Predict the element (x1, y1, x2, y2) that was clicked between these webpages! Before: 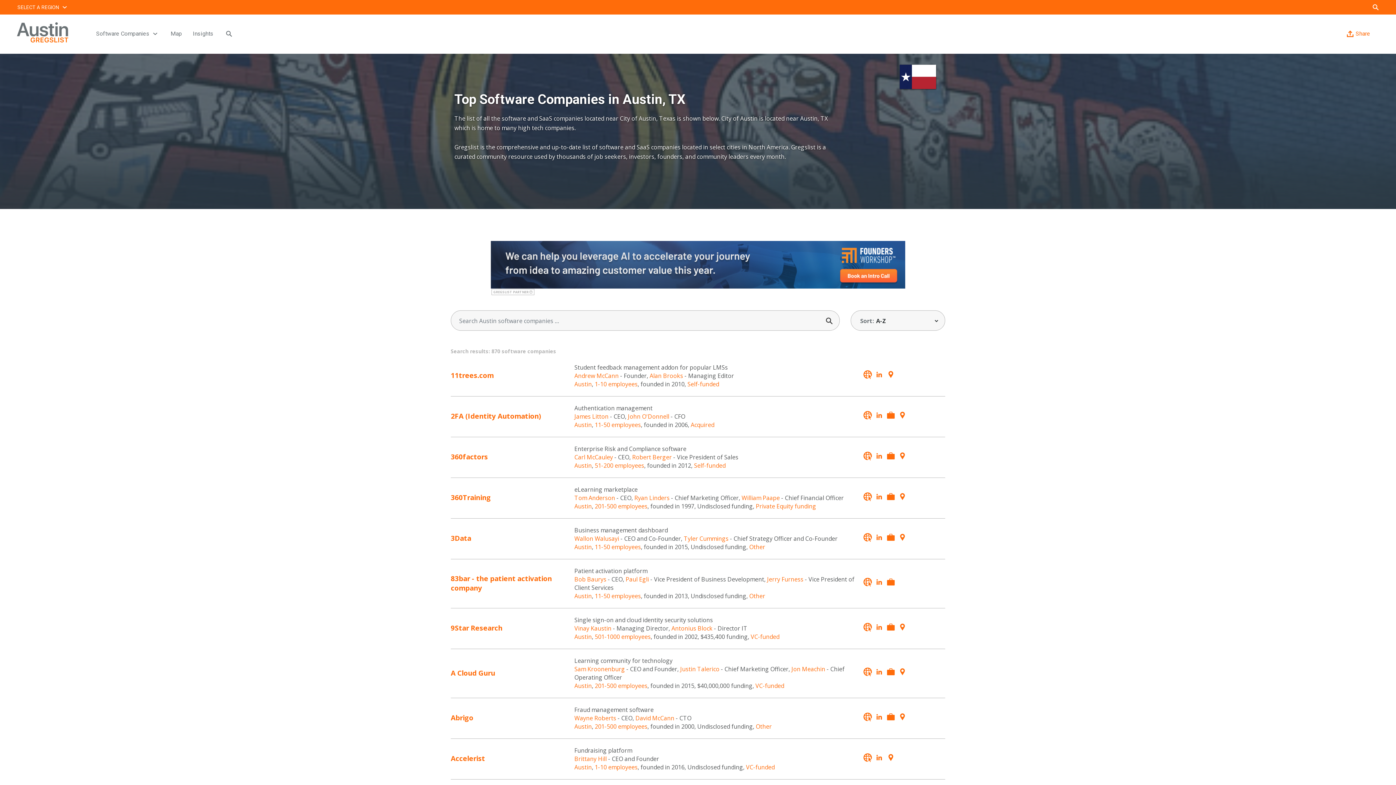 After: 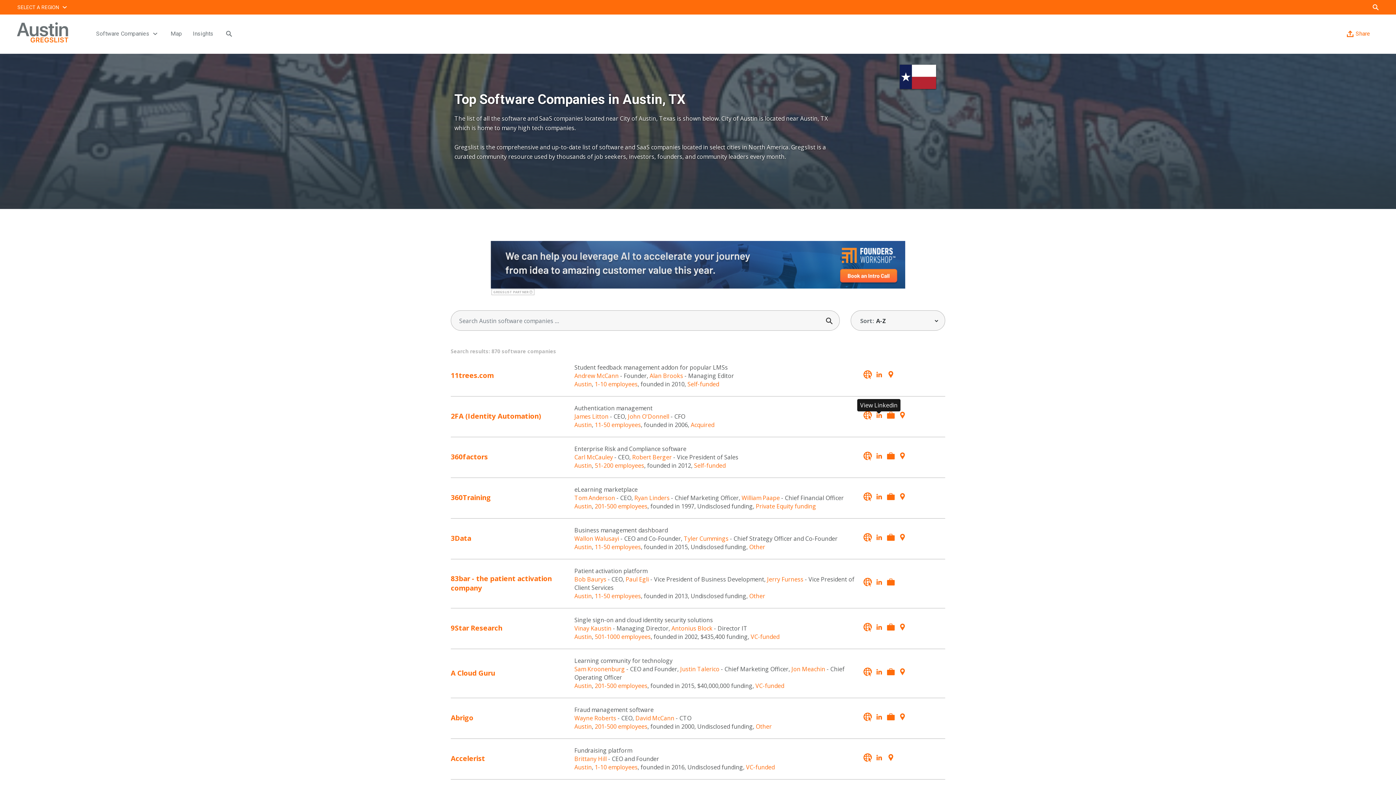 Action: bbox: (874, 414, 884, 425)